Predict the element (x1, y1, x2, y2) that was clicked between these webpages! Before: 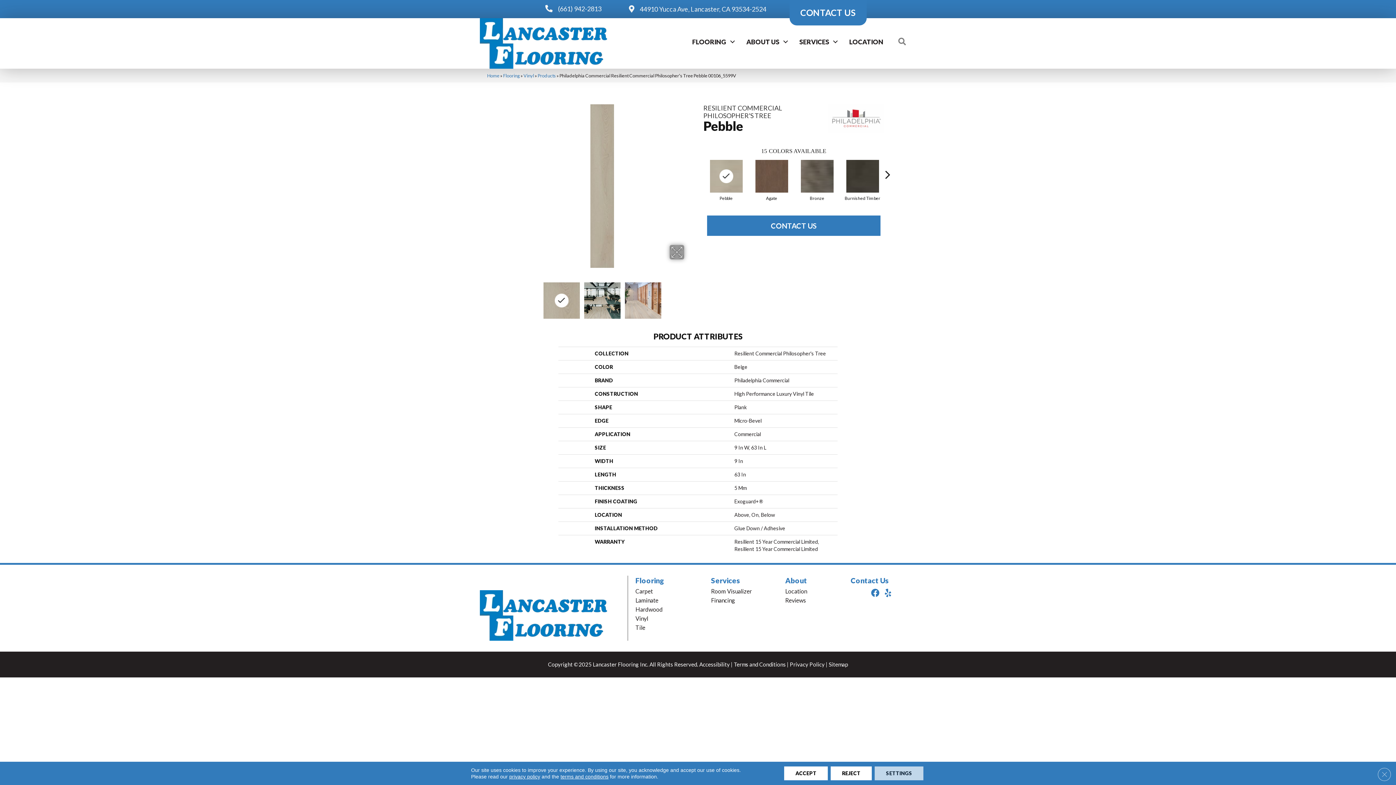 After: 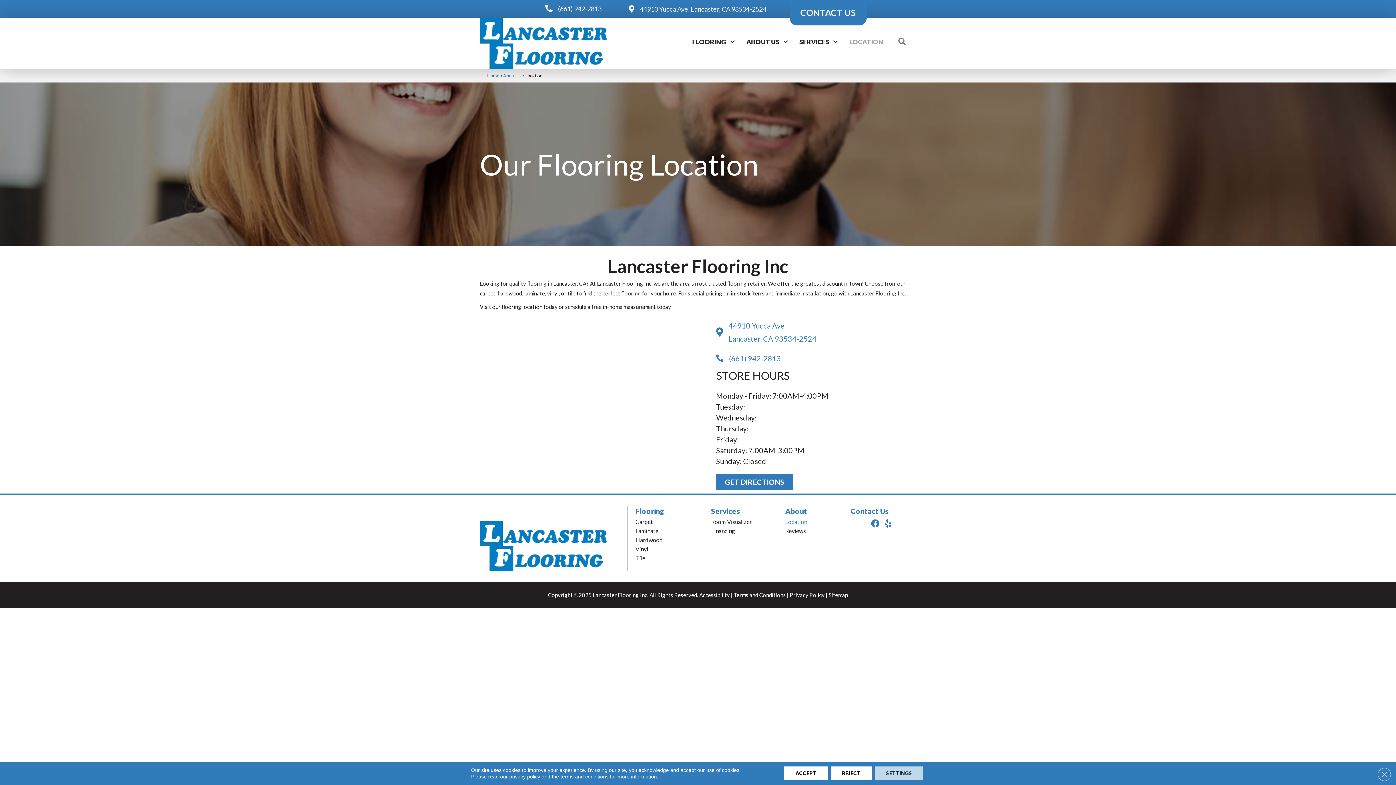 Action: label: LOCATION bbox: (842, 33, 890, 50)